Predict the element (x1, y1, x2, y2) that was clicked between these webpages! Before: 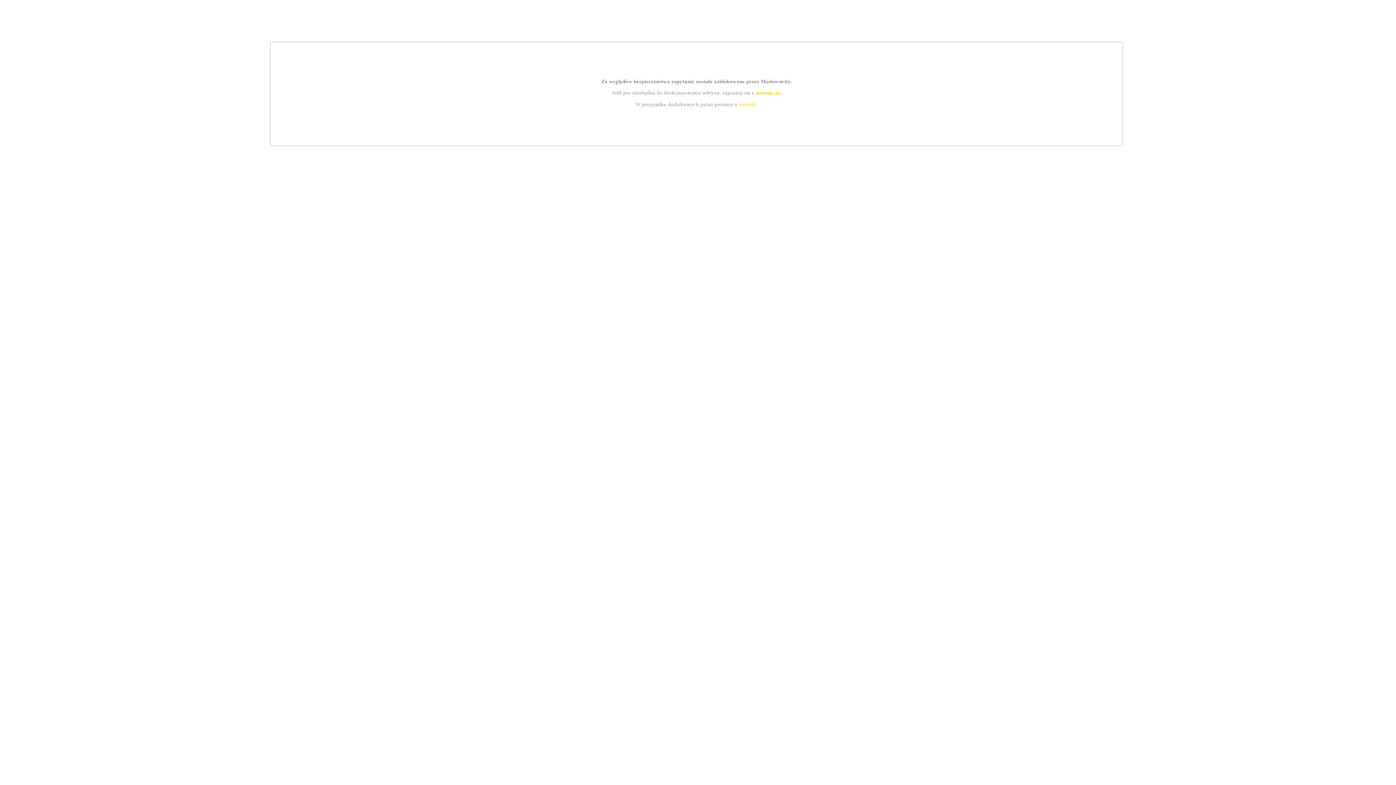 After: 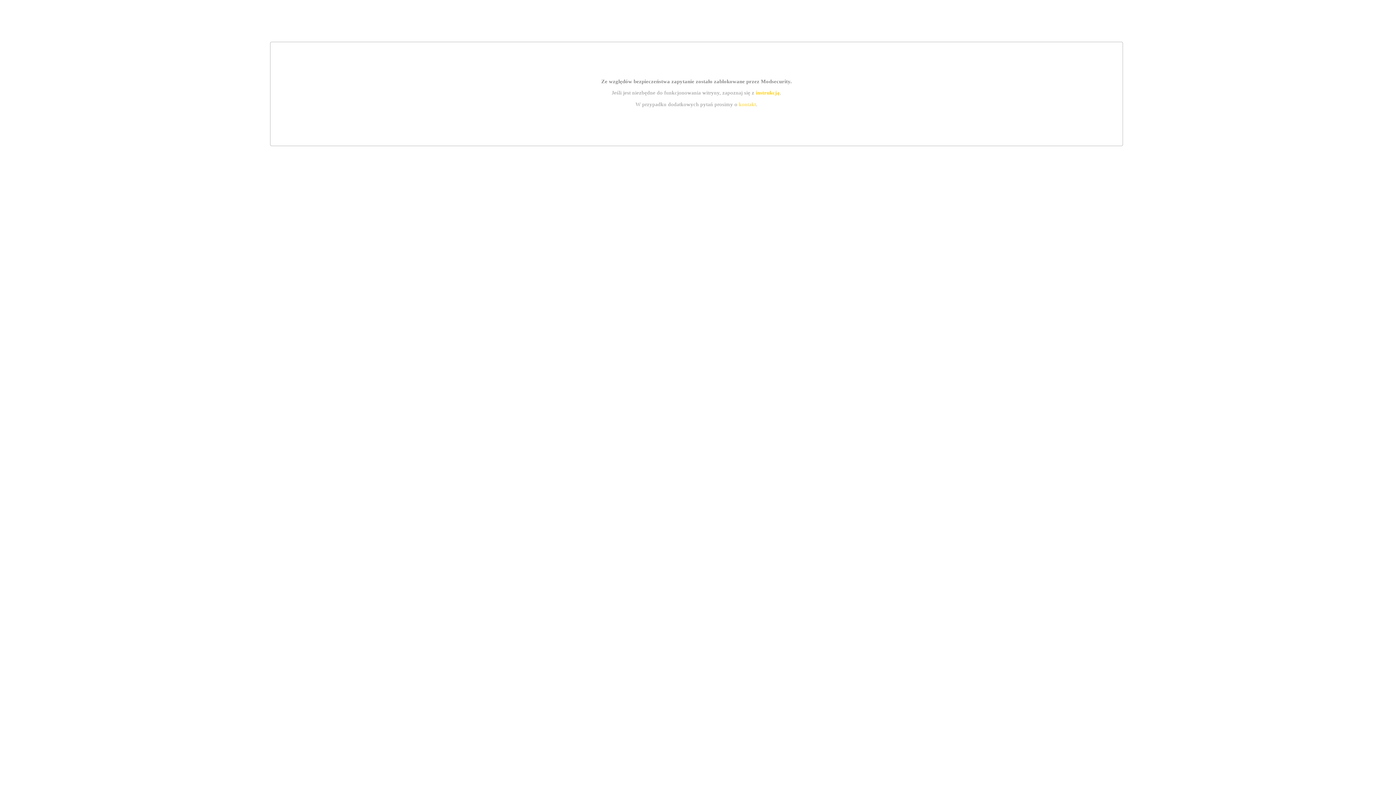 Action: label: kontakt bbox: (739, 101, 756, 107)